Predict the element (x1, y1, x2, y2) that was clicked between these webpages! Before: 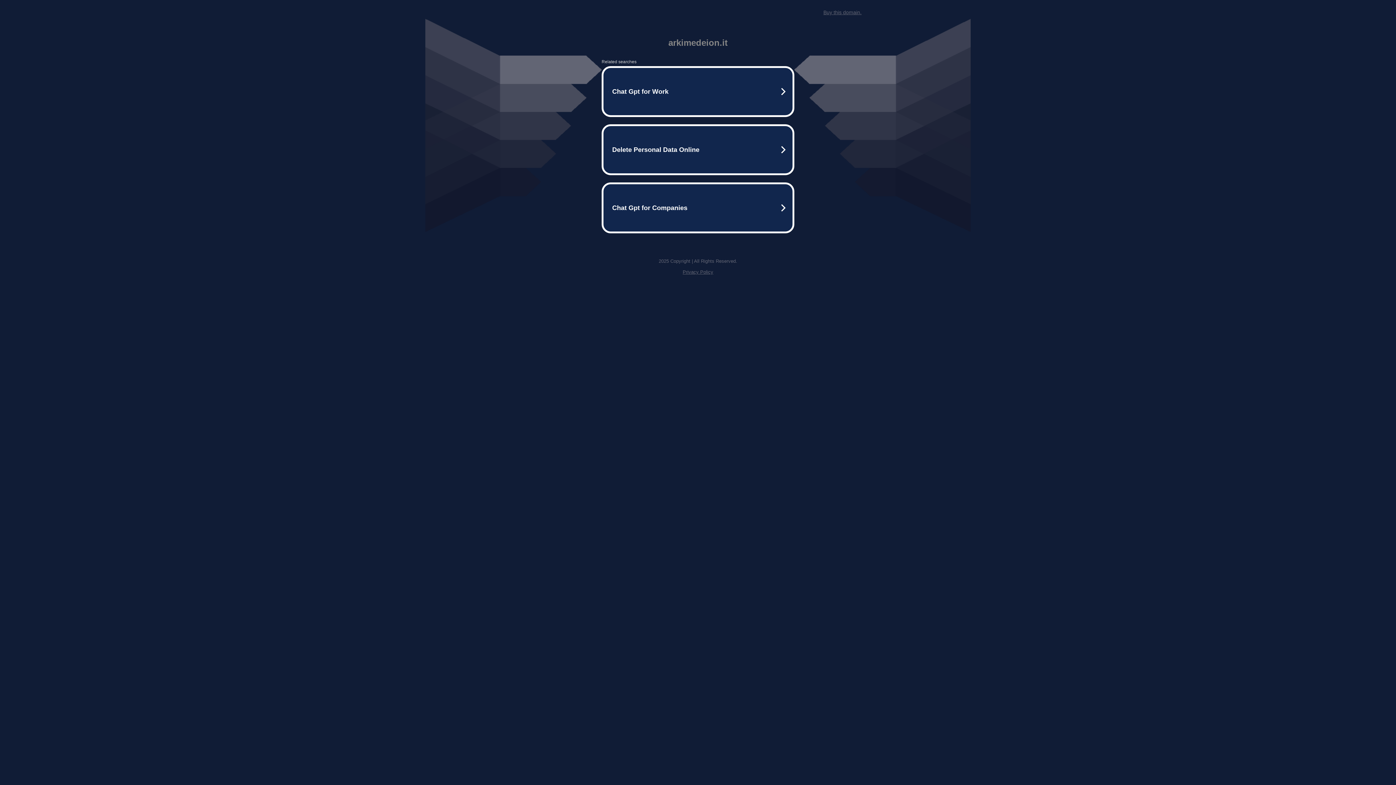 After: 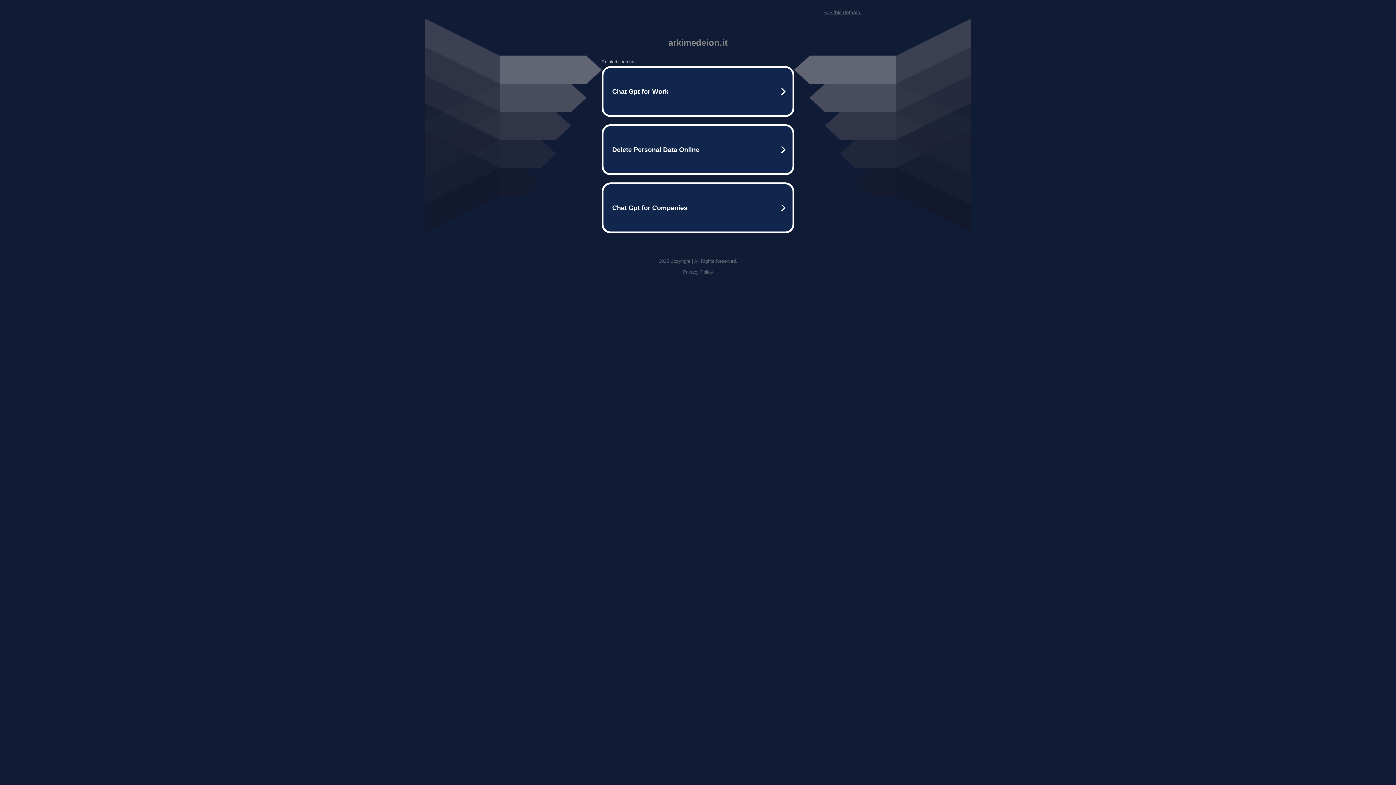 Action: bbox: (682, 269, 713, 274) label: Privacy Policy